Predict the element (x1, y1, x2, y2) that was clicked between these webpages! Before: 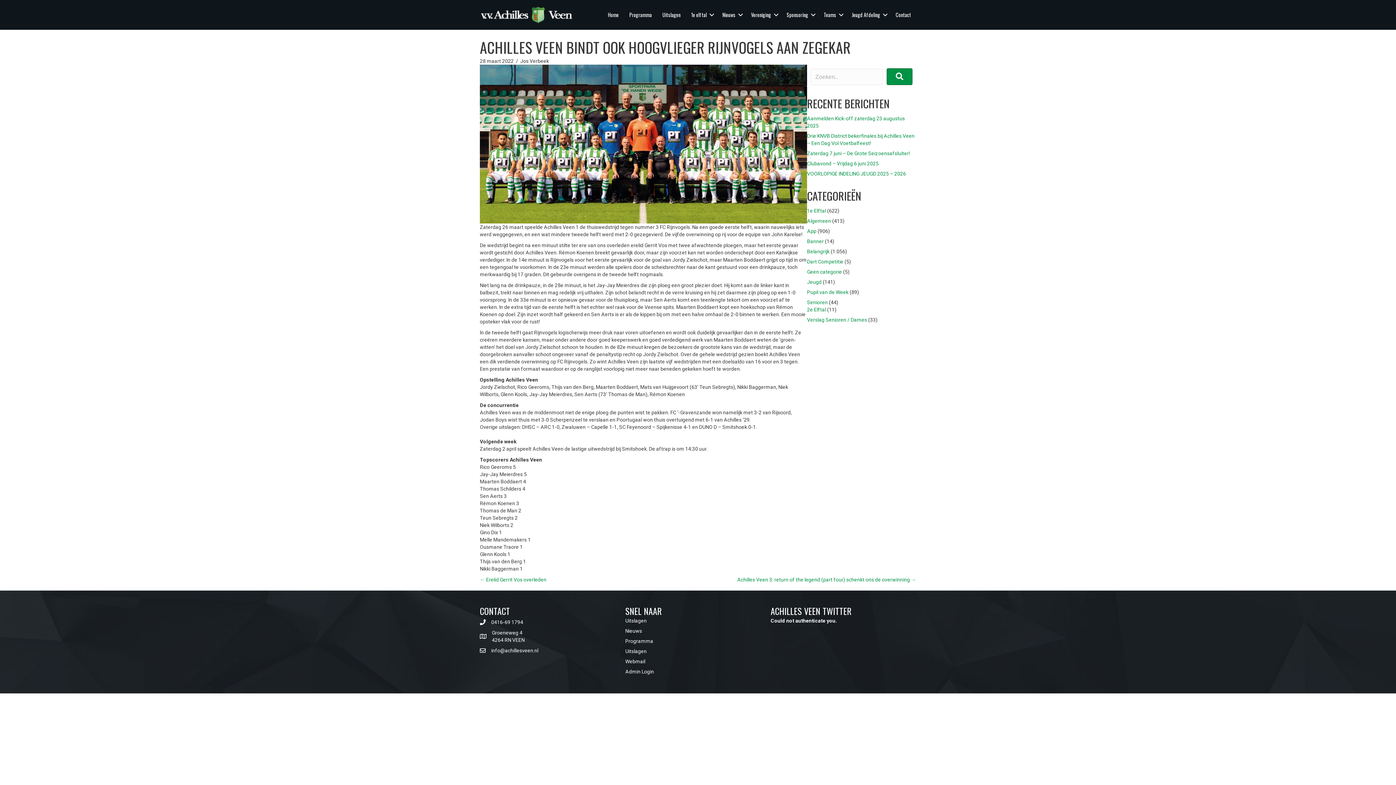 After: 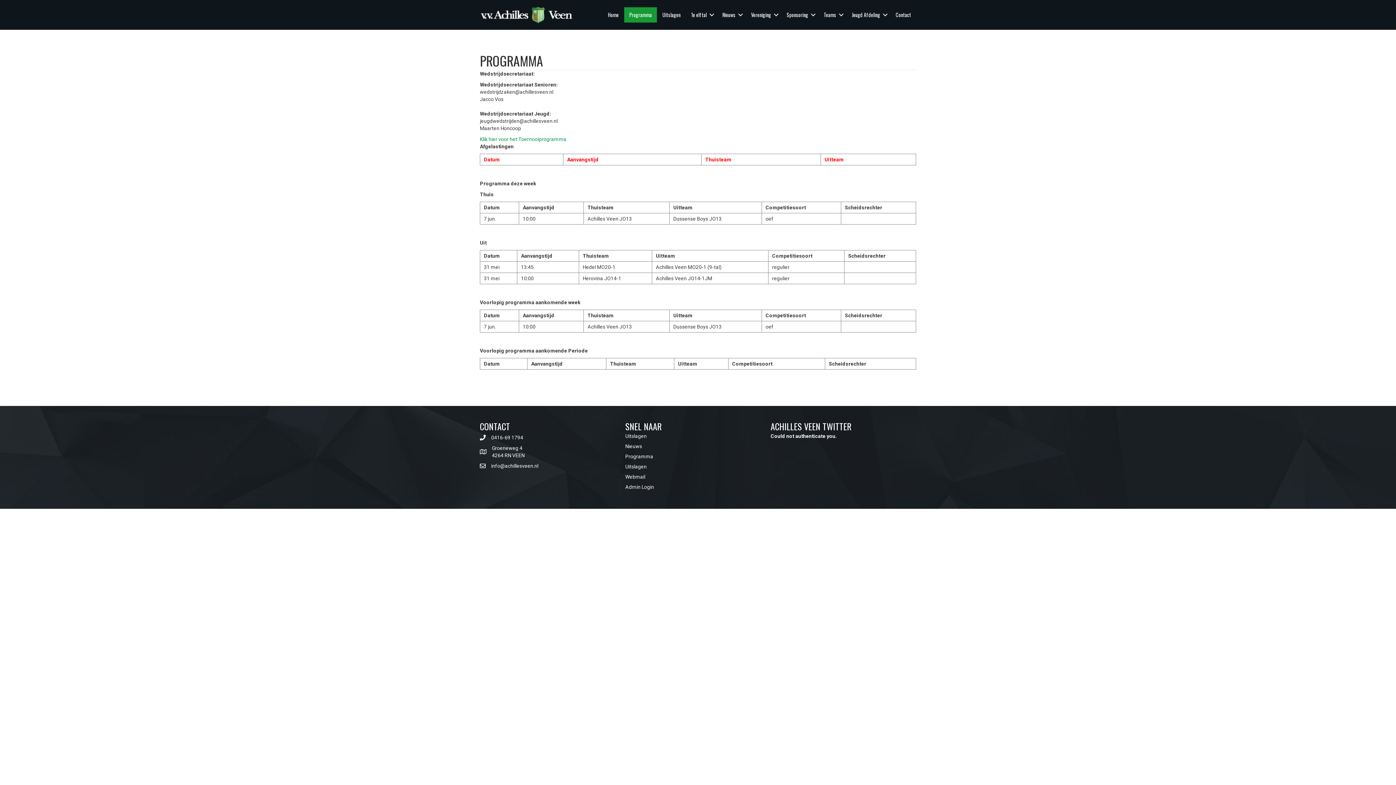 Action: bbox: (625, 638, 653, 644) label: Programma